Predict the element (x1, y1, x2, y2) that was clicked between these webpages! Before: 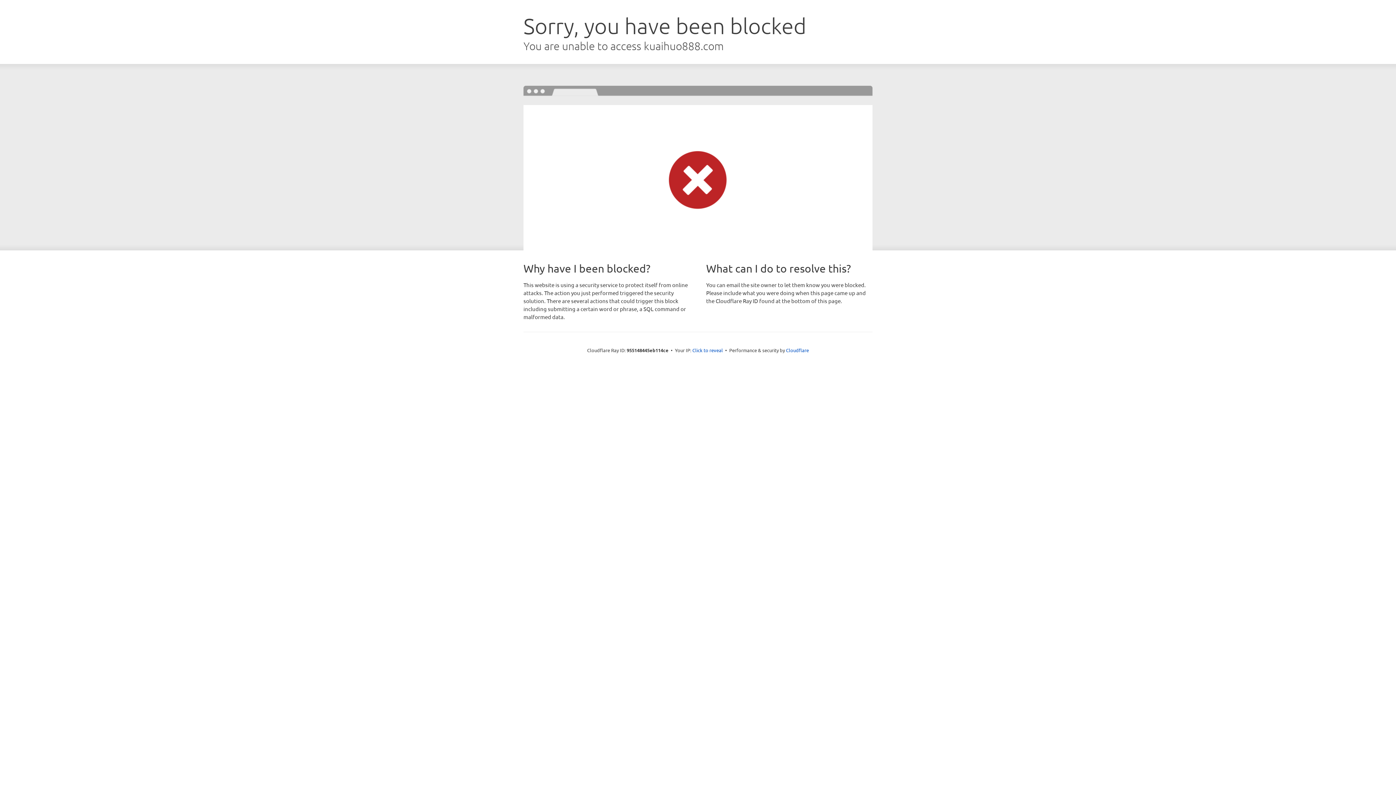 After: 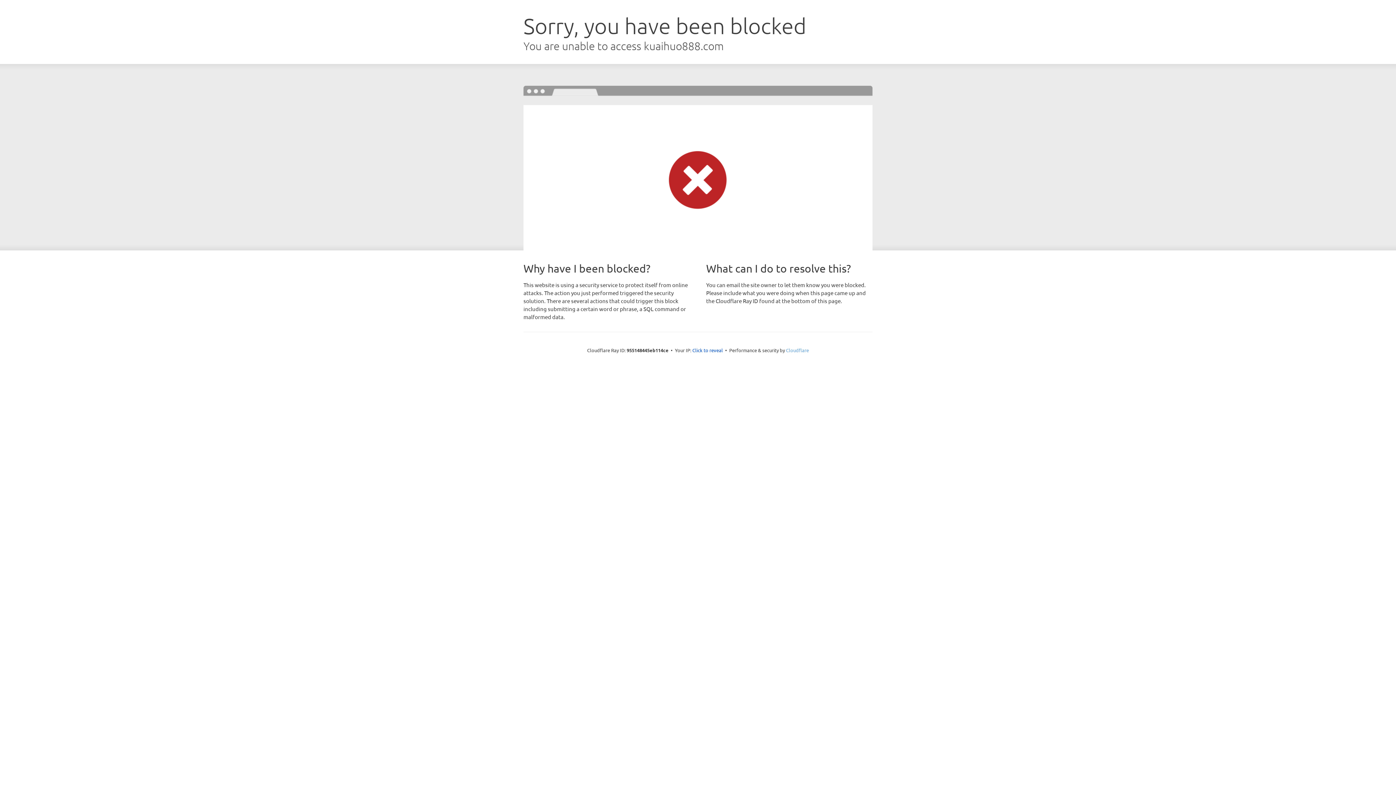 Action: label: Cloudflare bbox: (786, 347, 809, 353)